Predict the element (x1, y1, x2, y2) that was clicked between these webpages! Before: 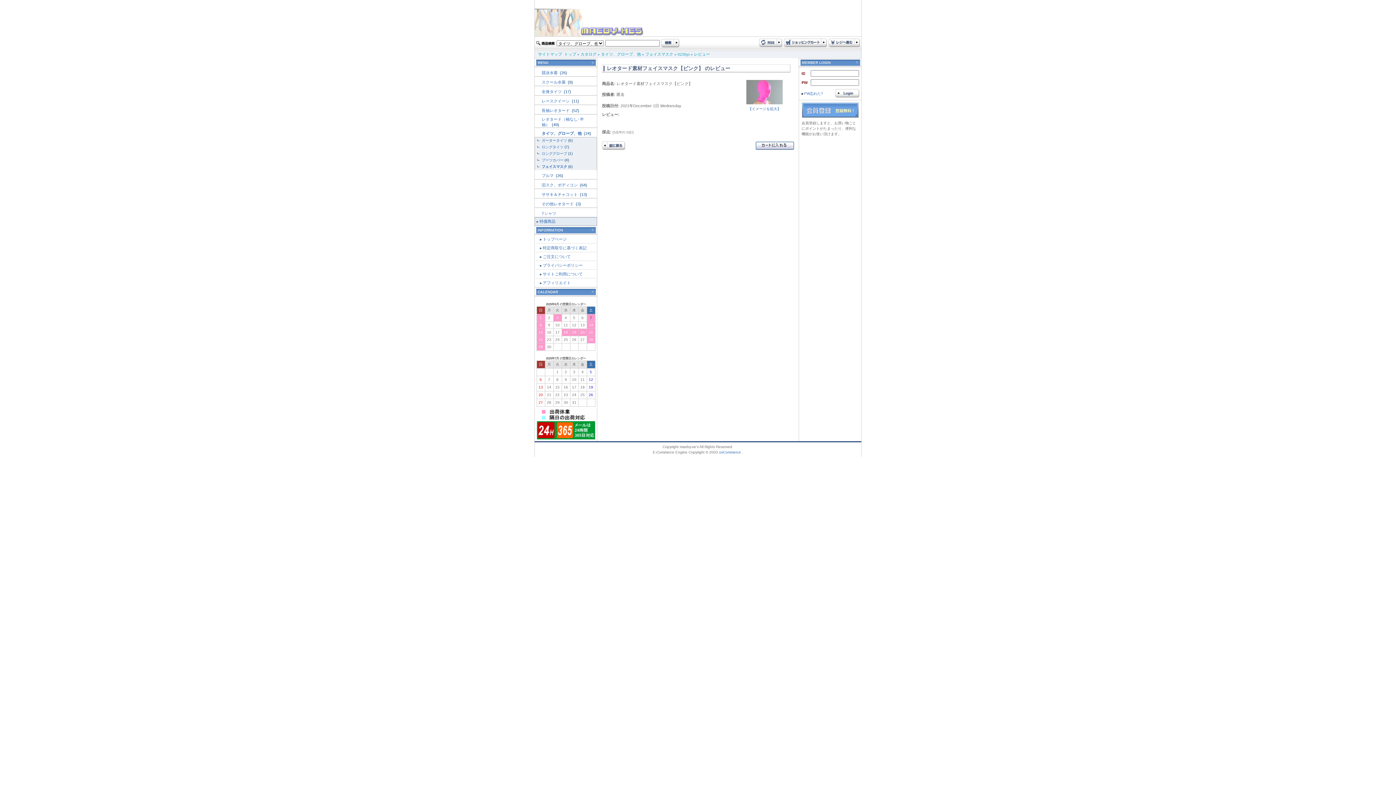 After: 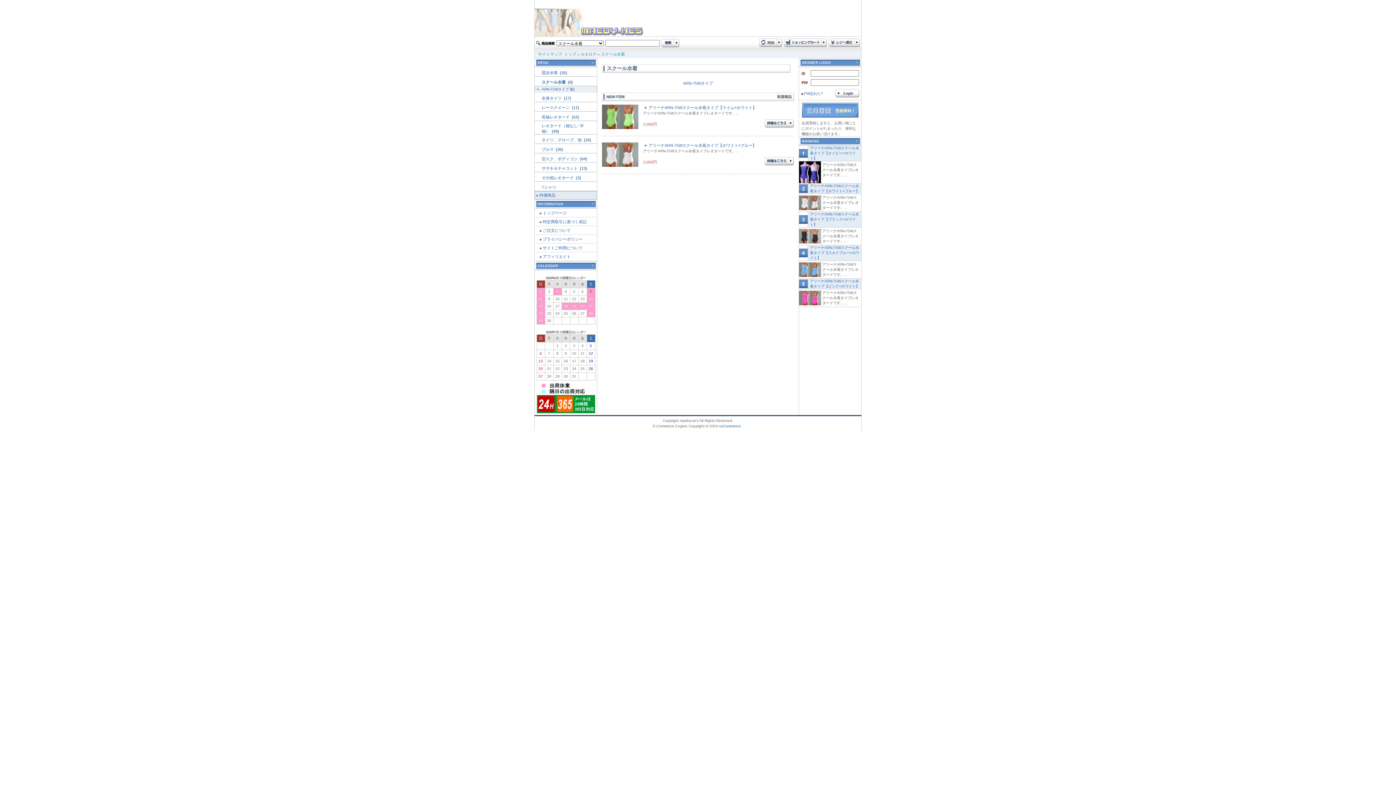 Action: label: スクール水着  bbox: (541, 80, 566, 84)